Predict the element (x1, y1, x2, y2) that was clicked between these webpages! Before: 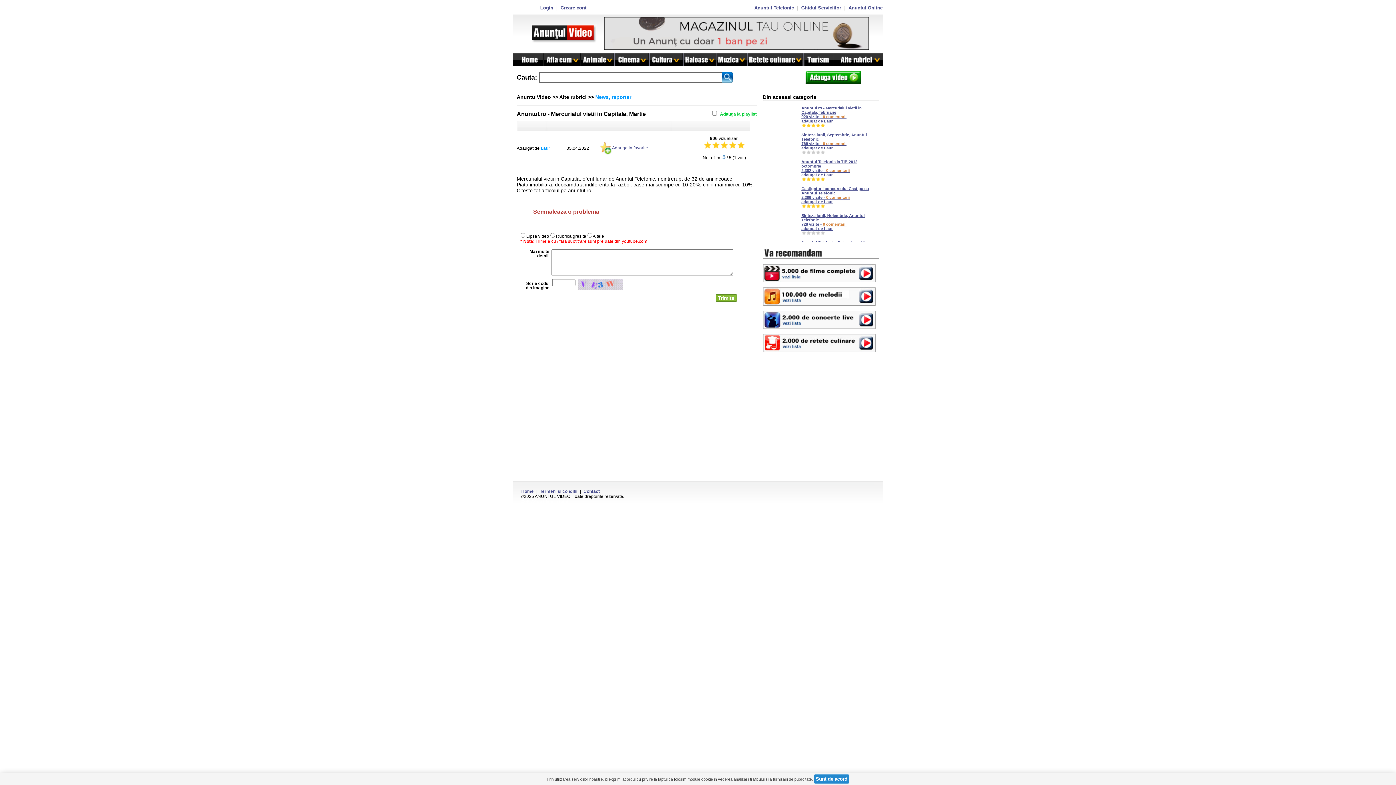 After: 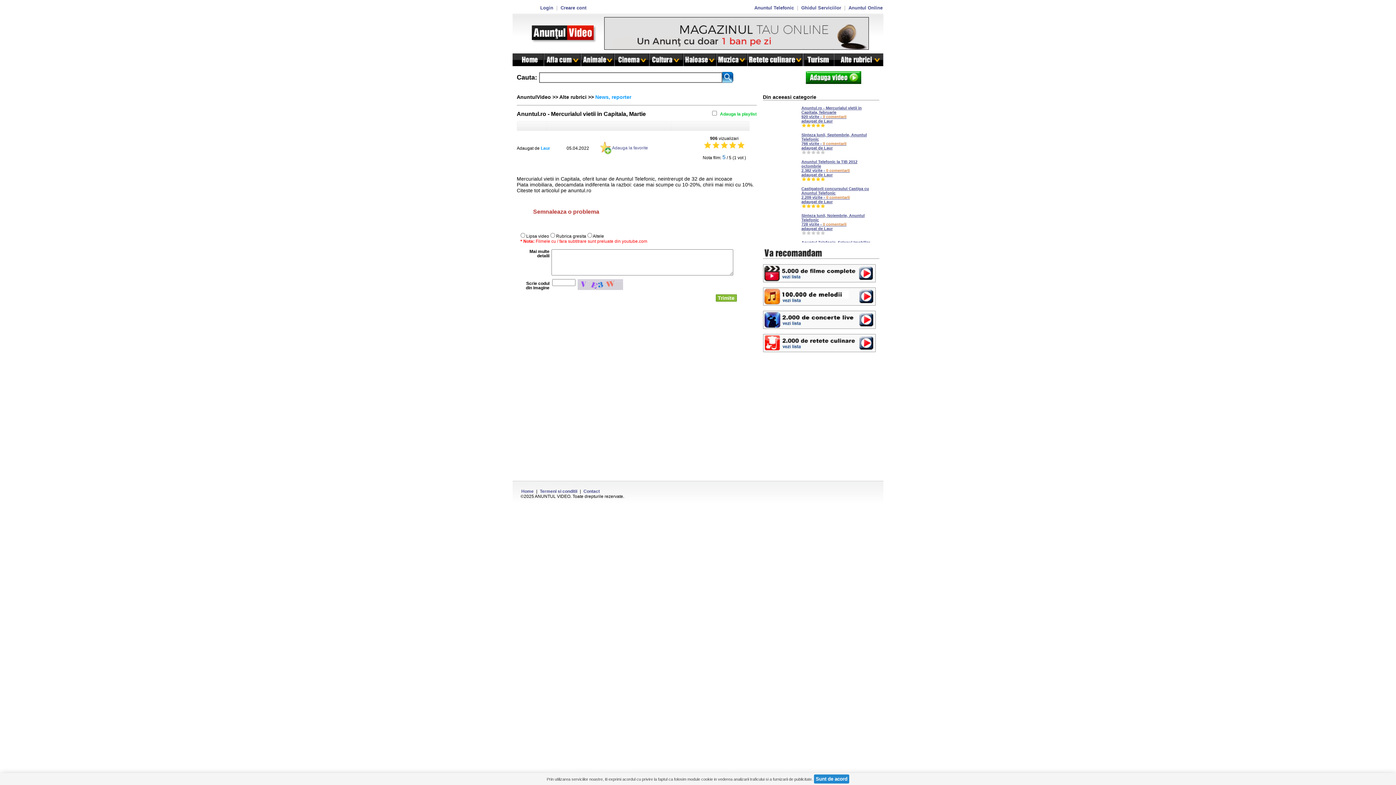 Action: label: Ghidul Serviciilor bbox: (801, 5, 841, 10)